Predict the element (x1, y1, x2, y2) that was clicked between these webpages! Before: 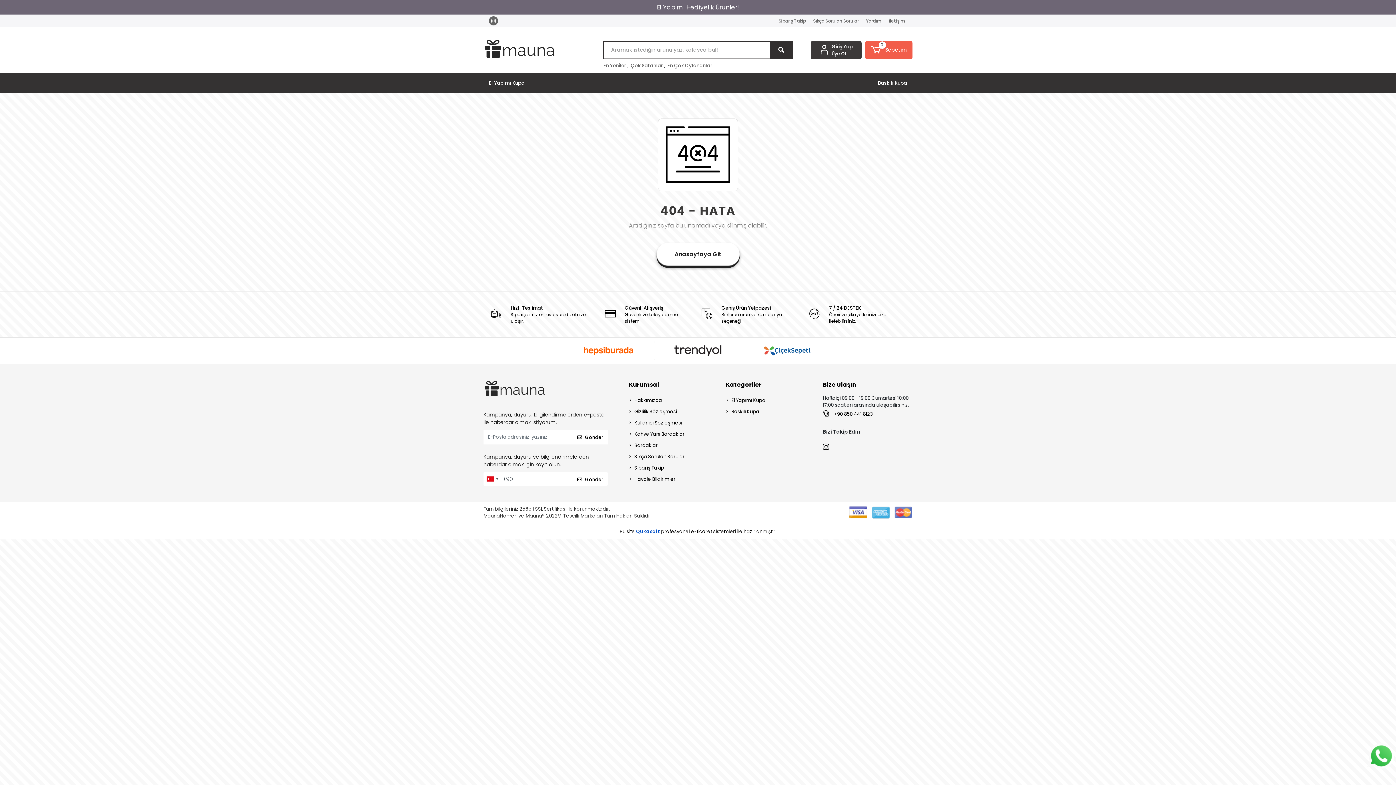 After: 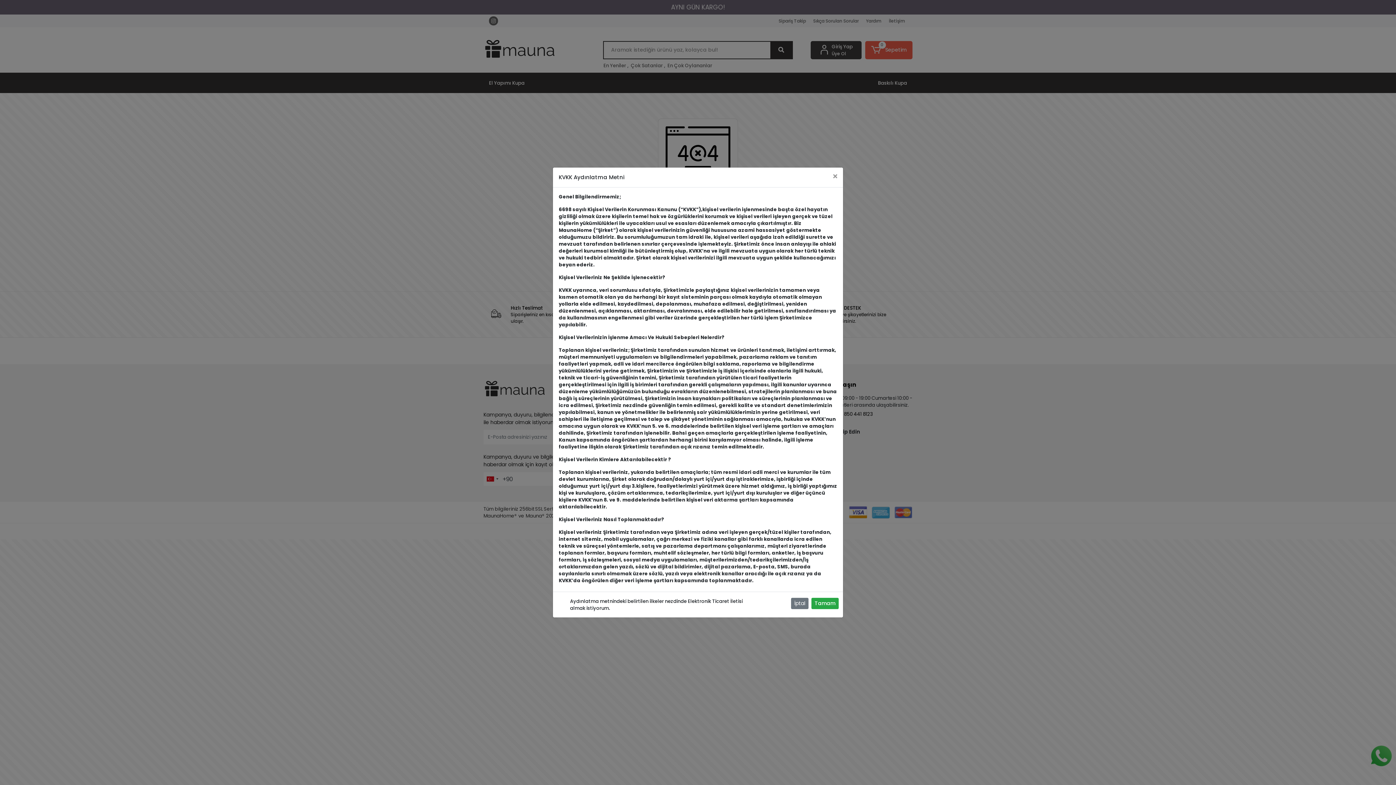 Action: label: Gönder bbox: (572, 430, 608, 444)